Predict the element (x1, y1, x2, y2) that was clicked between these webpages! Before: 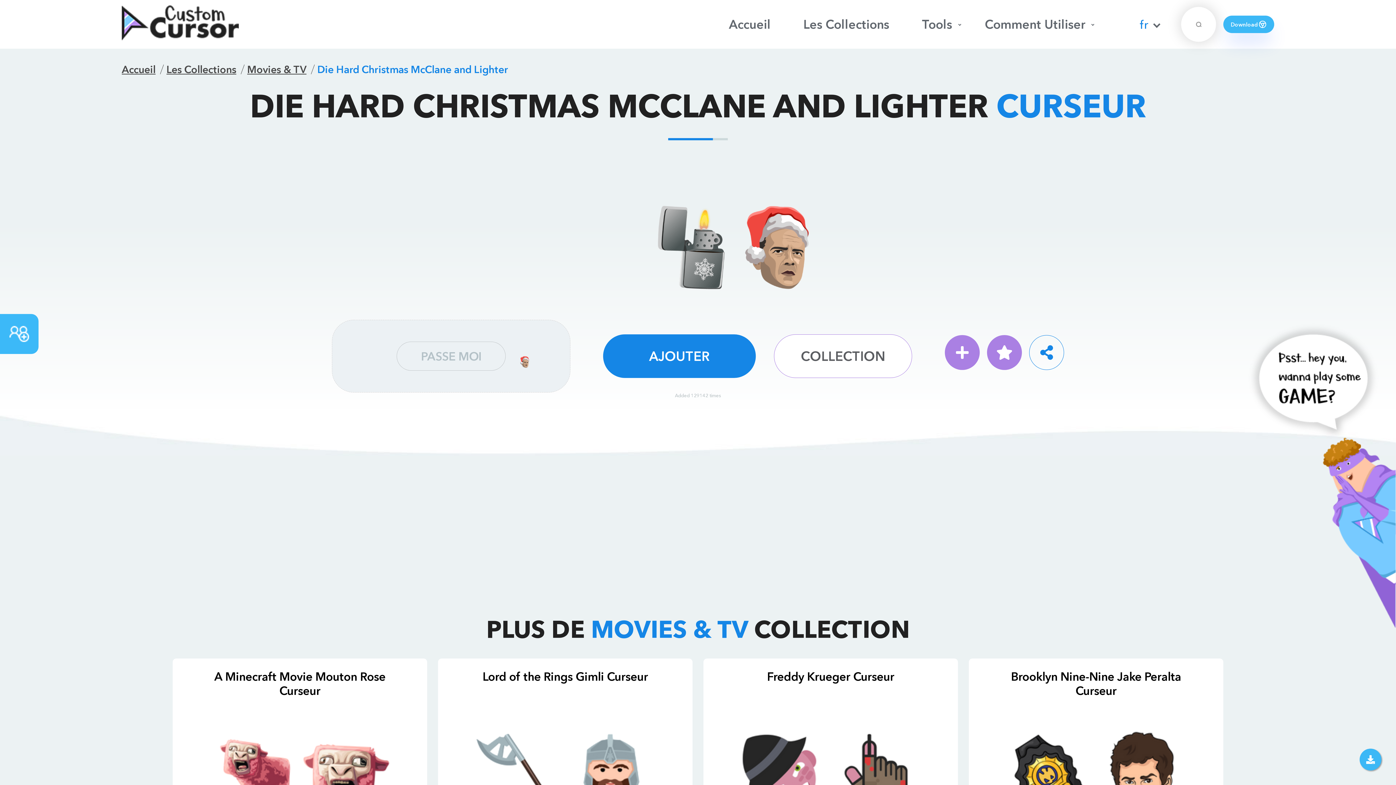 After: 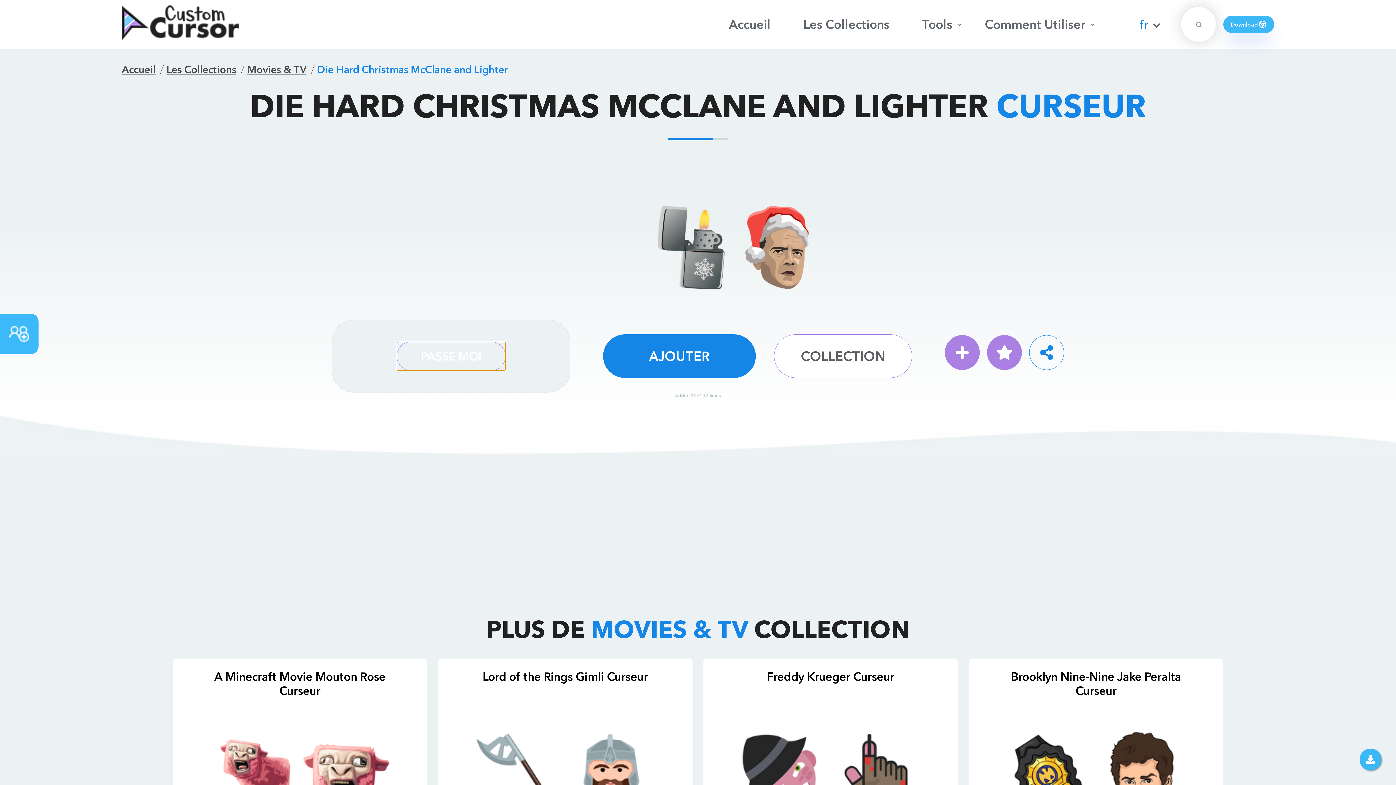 Action: label: PASSE MOI bbox: (396, 341, 505, 370)